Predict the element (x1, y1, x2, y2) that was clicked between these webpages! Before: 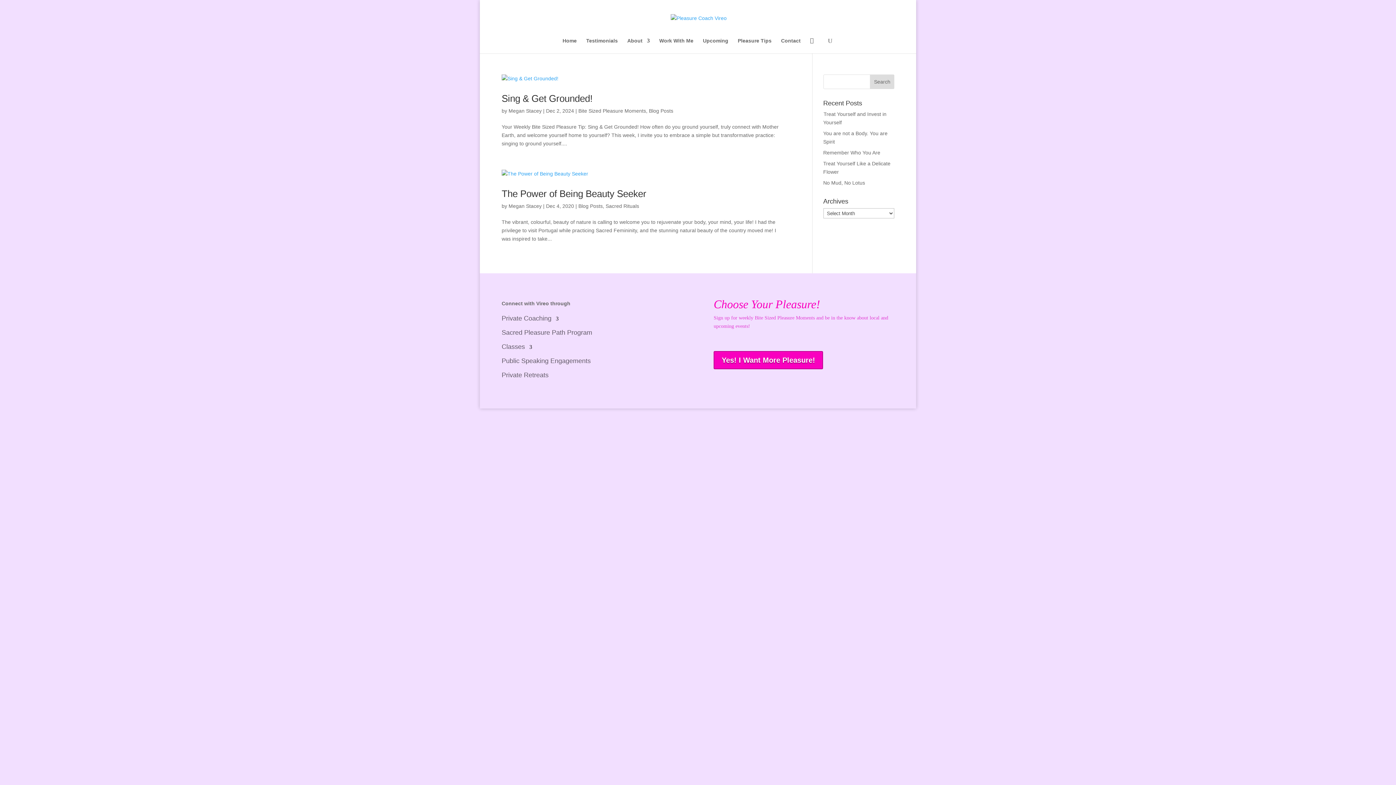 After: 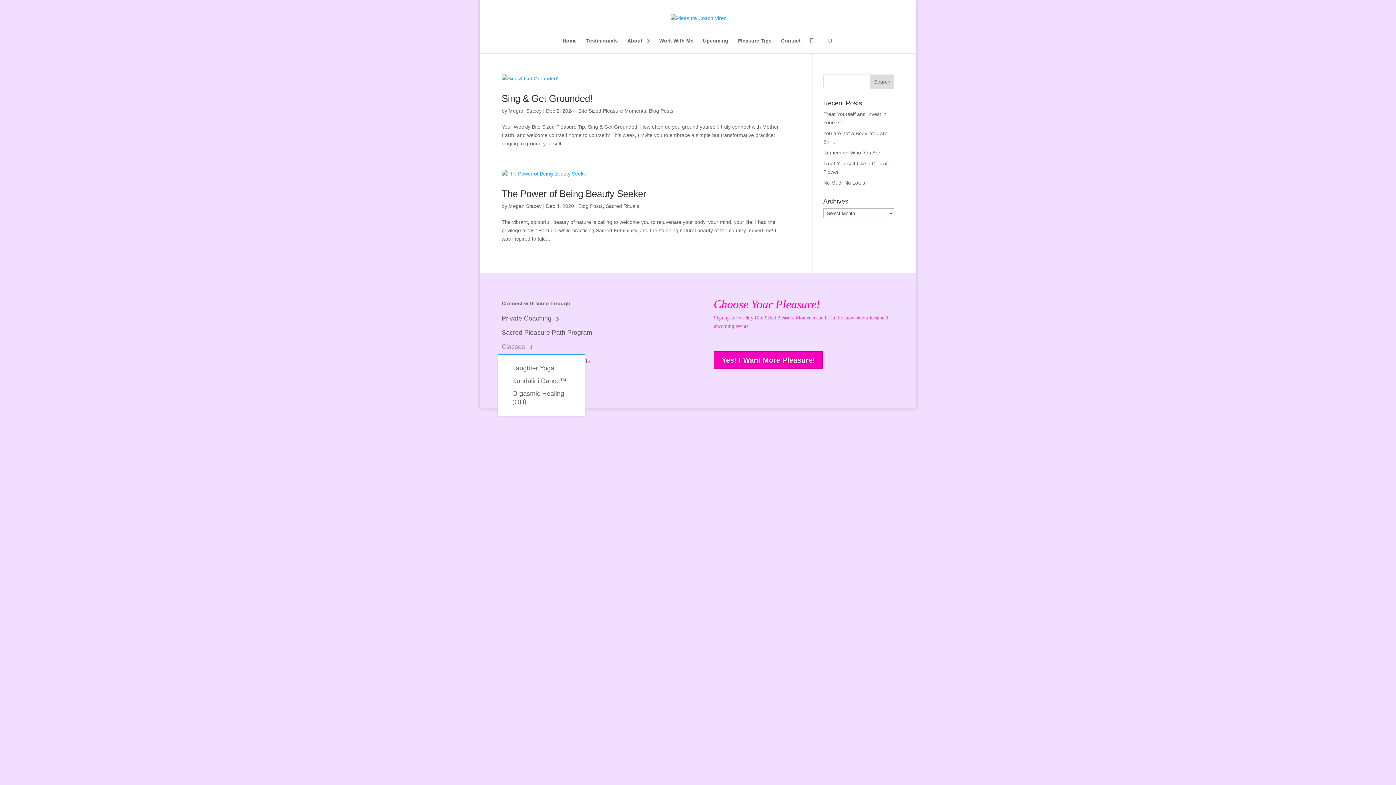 Action: bbox: (501, 342, 532, 354) label: Classes